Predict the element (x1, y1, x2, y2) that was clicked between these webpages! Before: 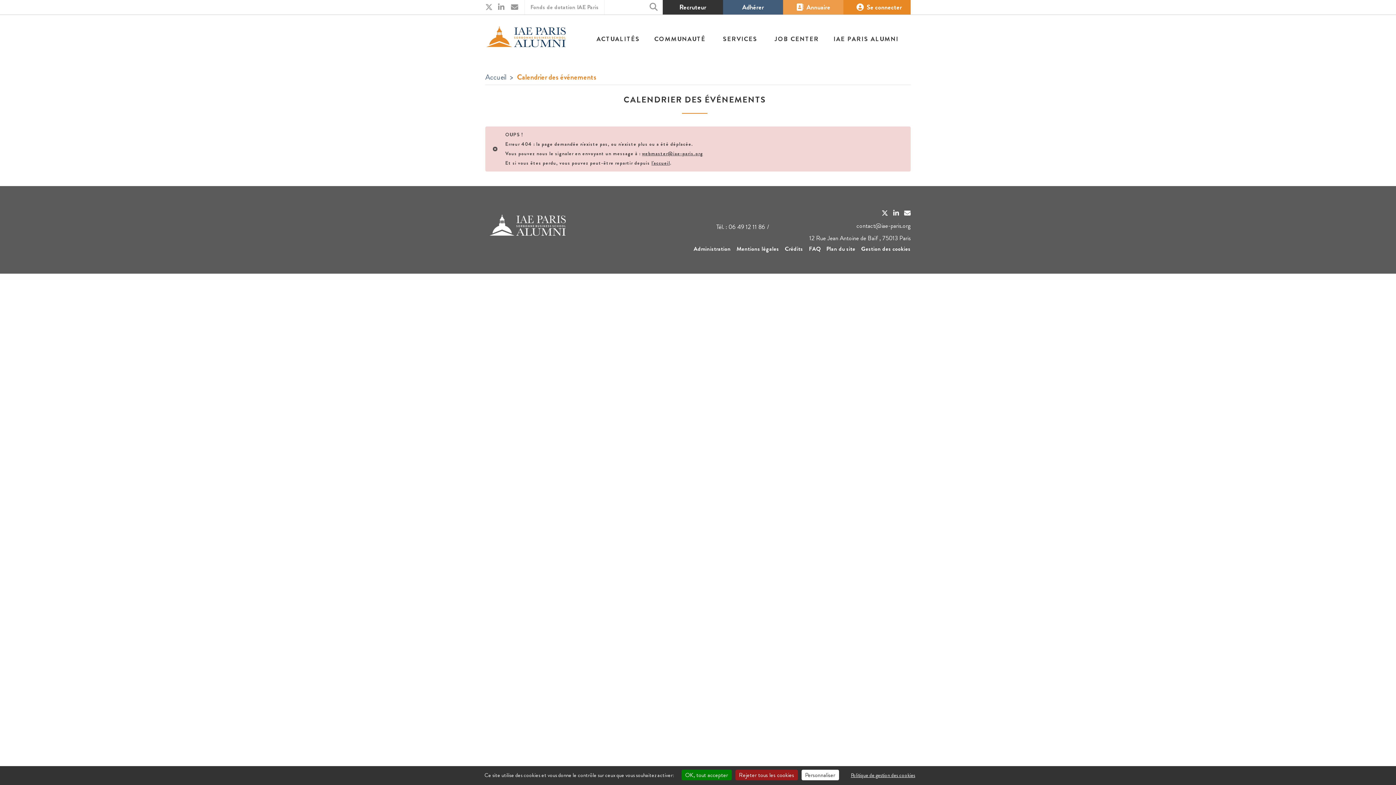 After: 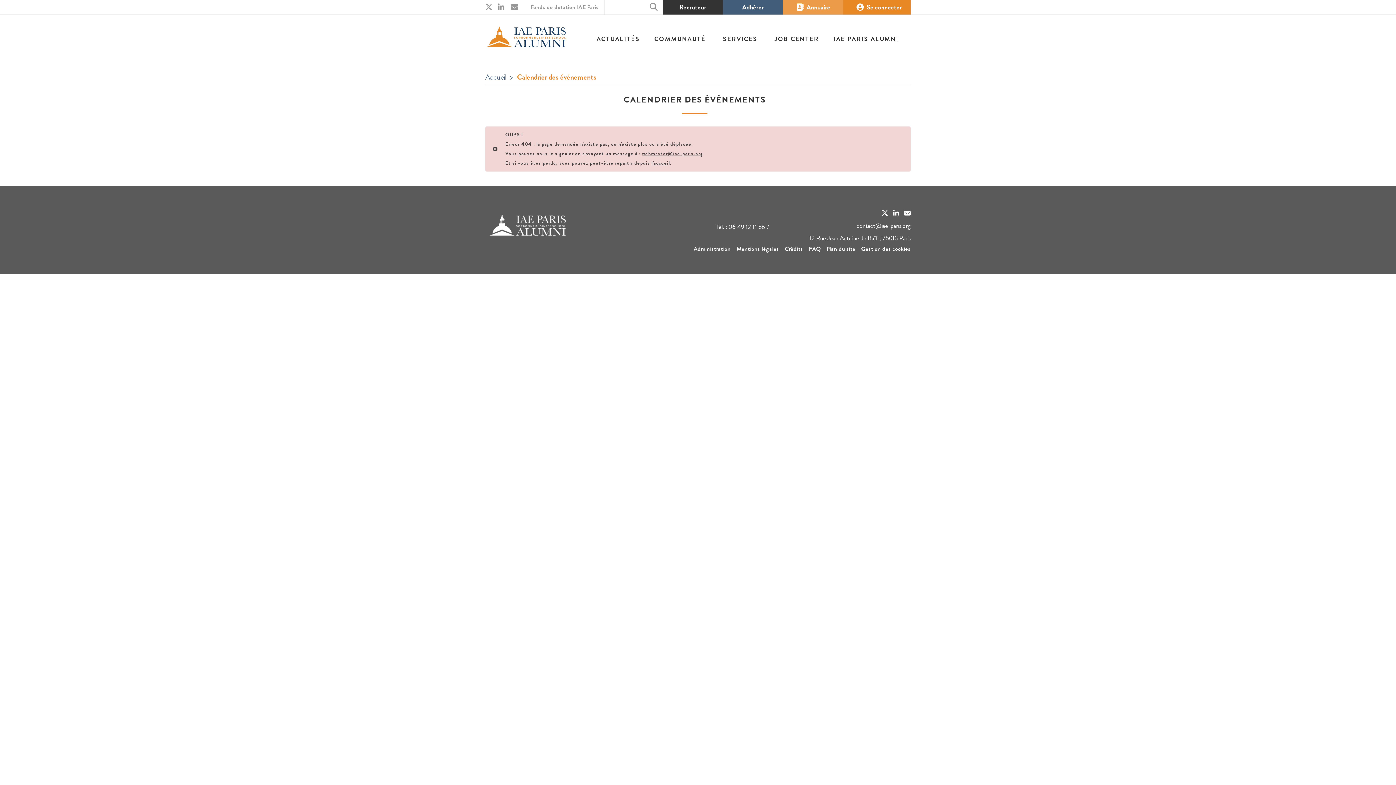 Action: bbox: (681, 770, 731, 780) label: OK, tout accepter